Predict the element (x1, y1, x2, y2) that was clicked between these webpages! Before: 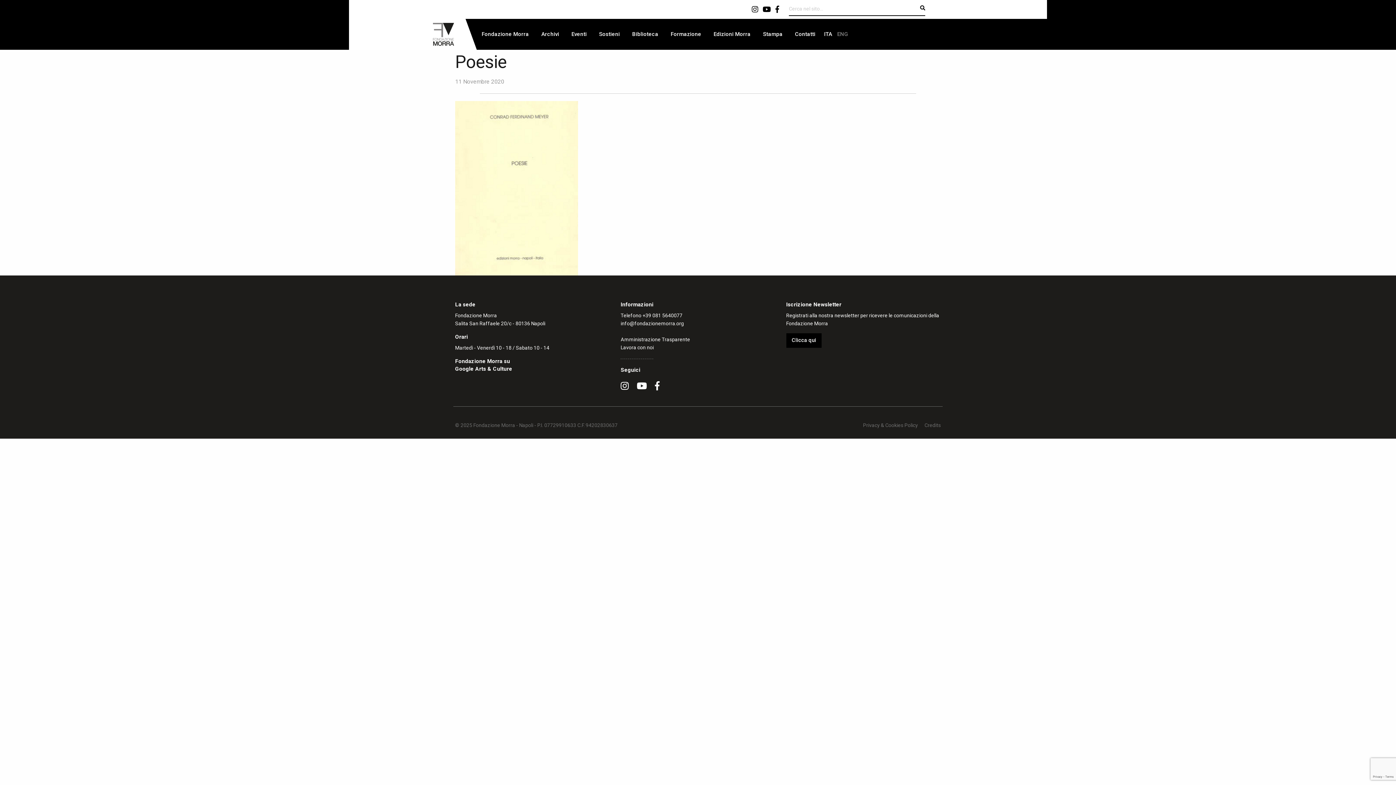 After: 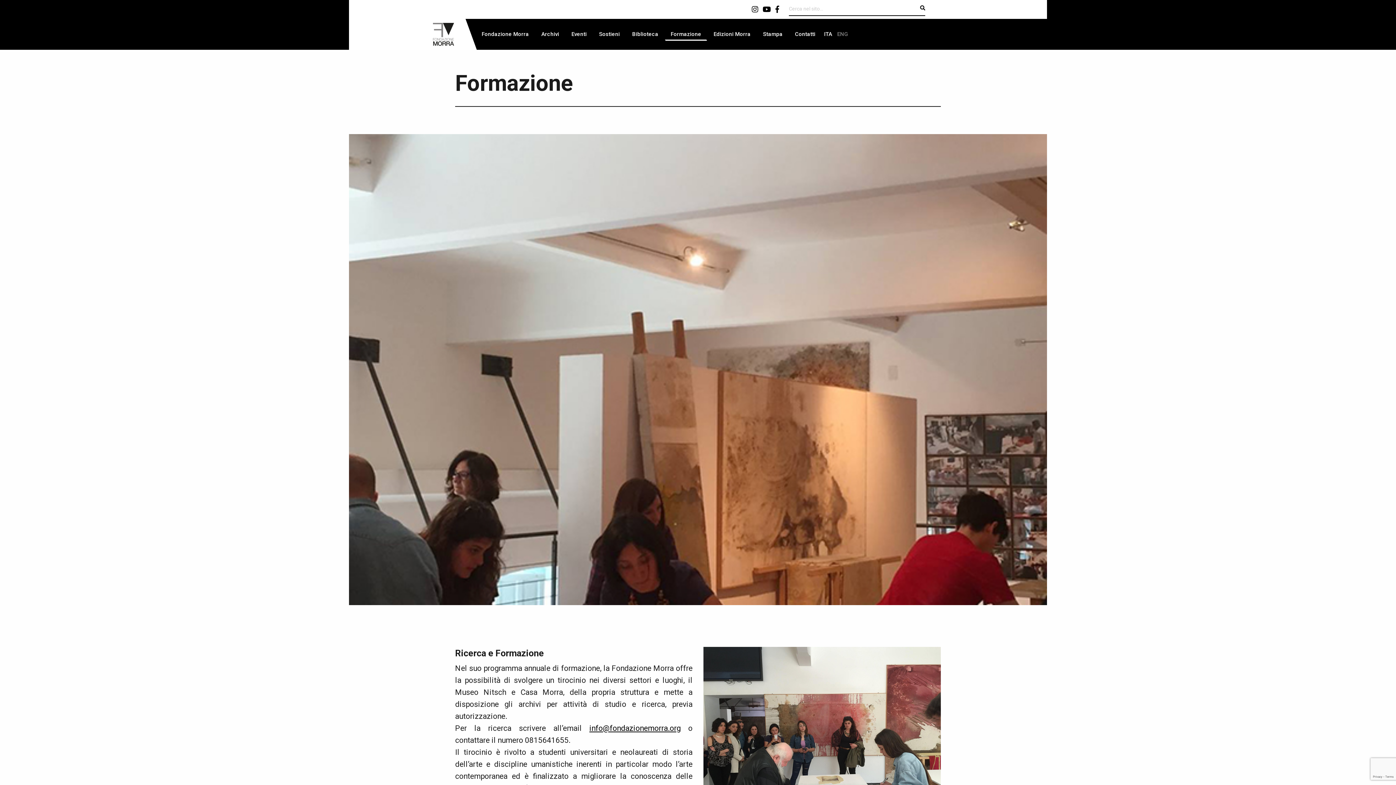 Action: label: Formazione bbox: (665, 28, 706, 40)